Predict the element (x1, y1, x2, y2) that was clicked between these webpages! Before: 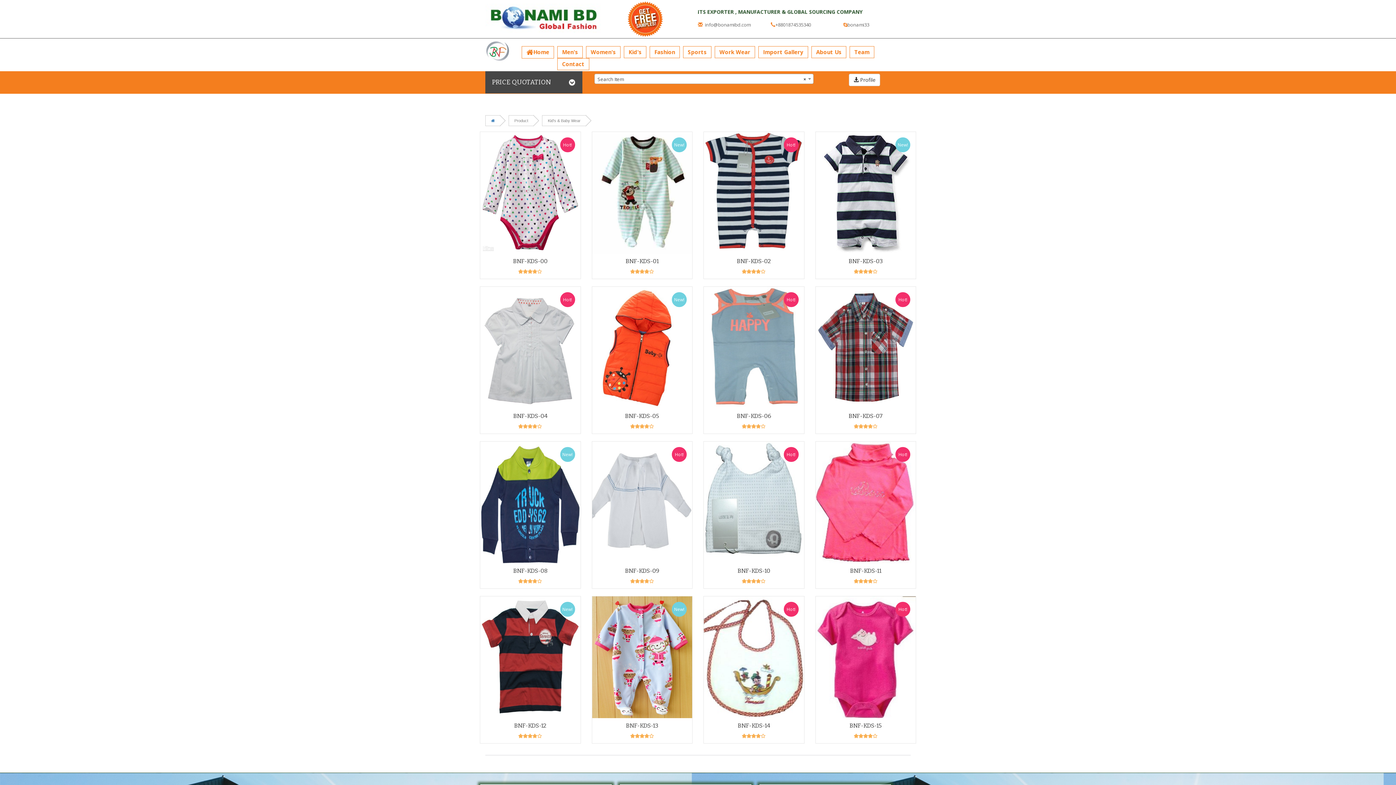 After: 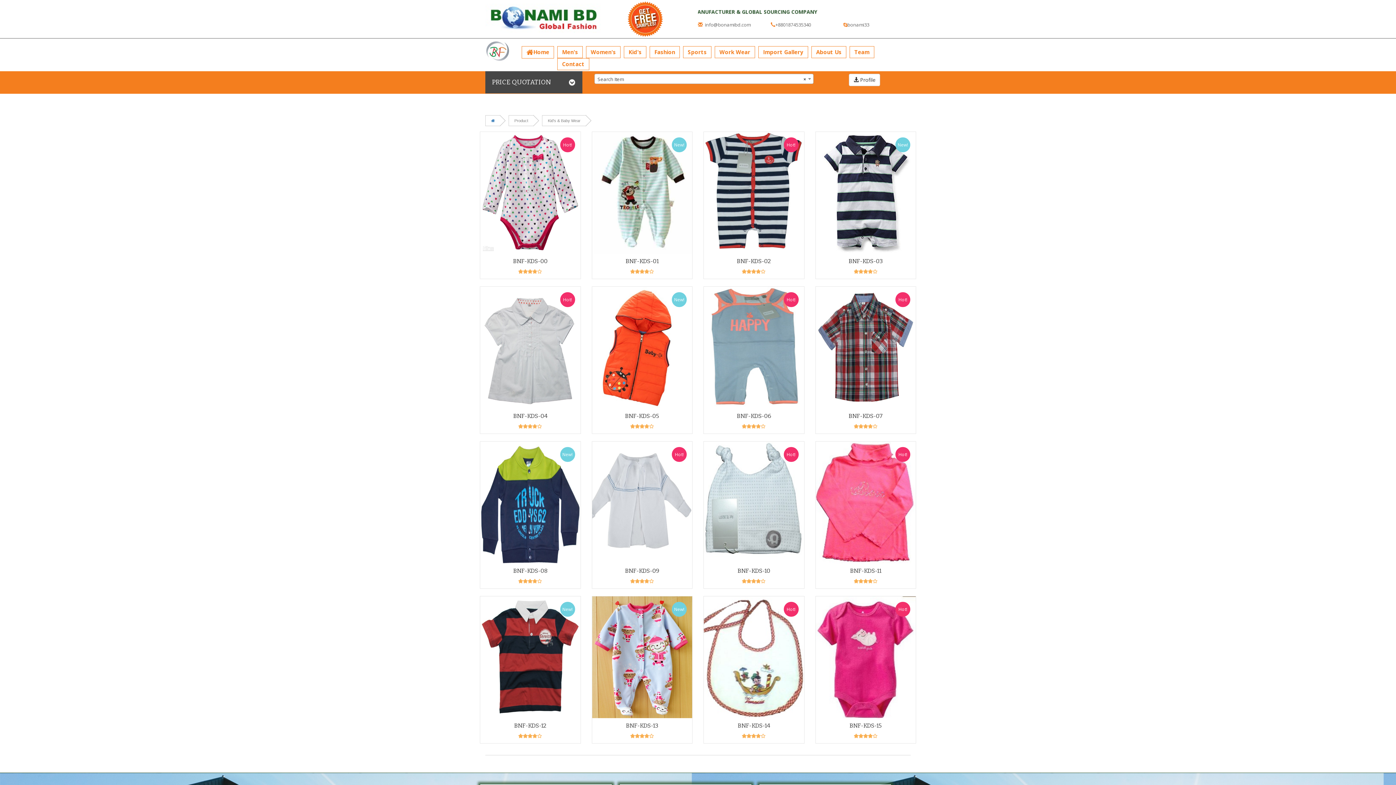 Action: label: Kid's bbox: (624, 46, 646, 58)